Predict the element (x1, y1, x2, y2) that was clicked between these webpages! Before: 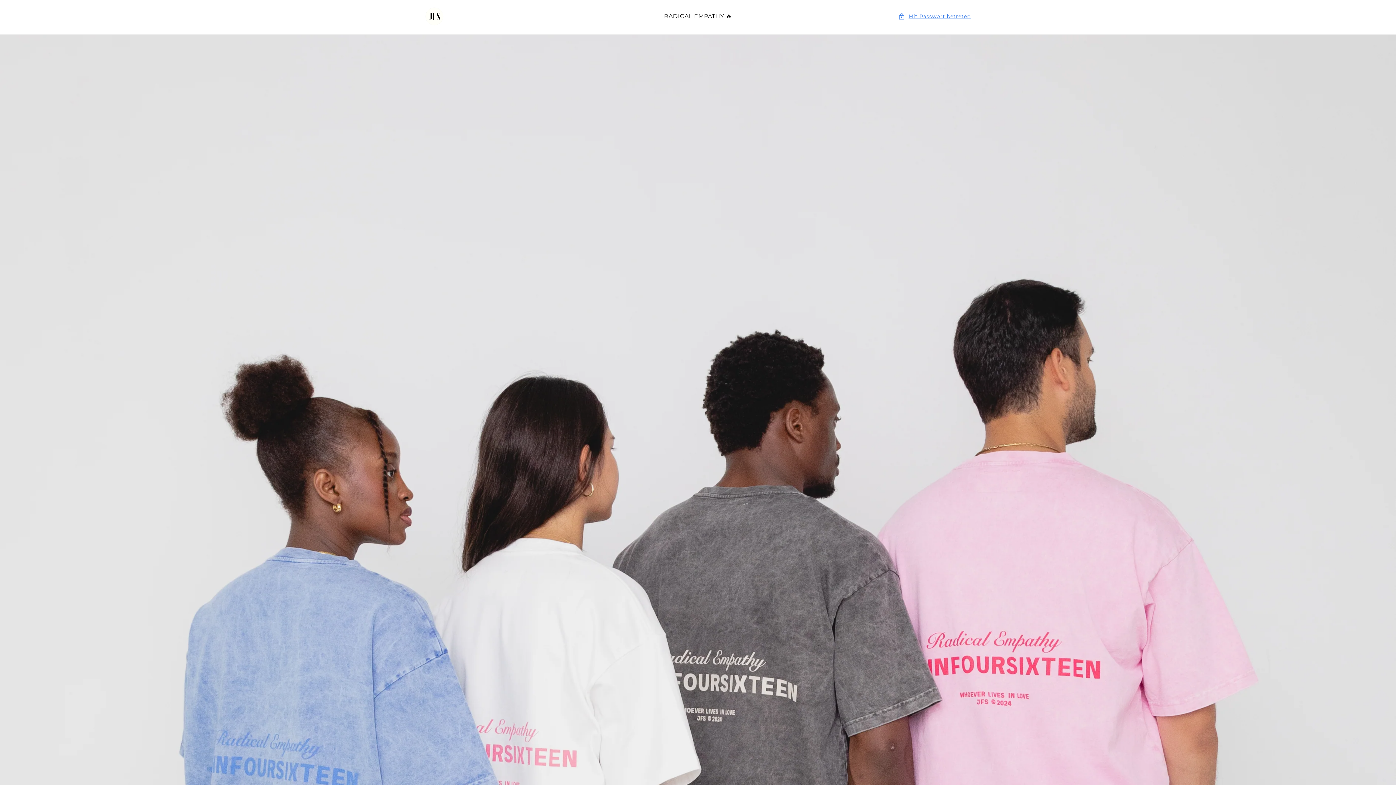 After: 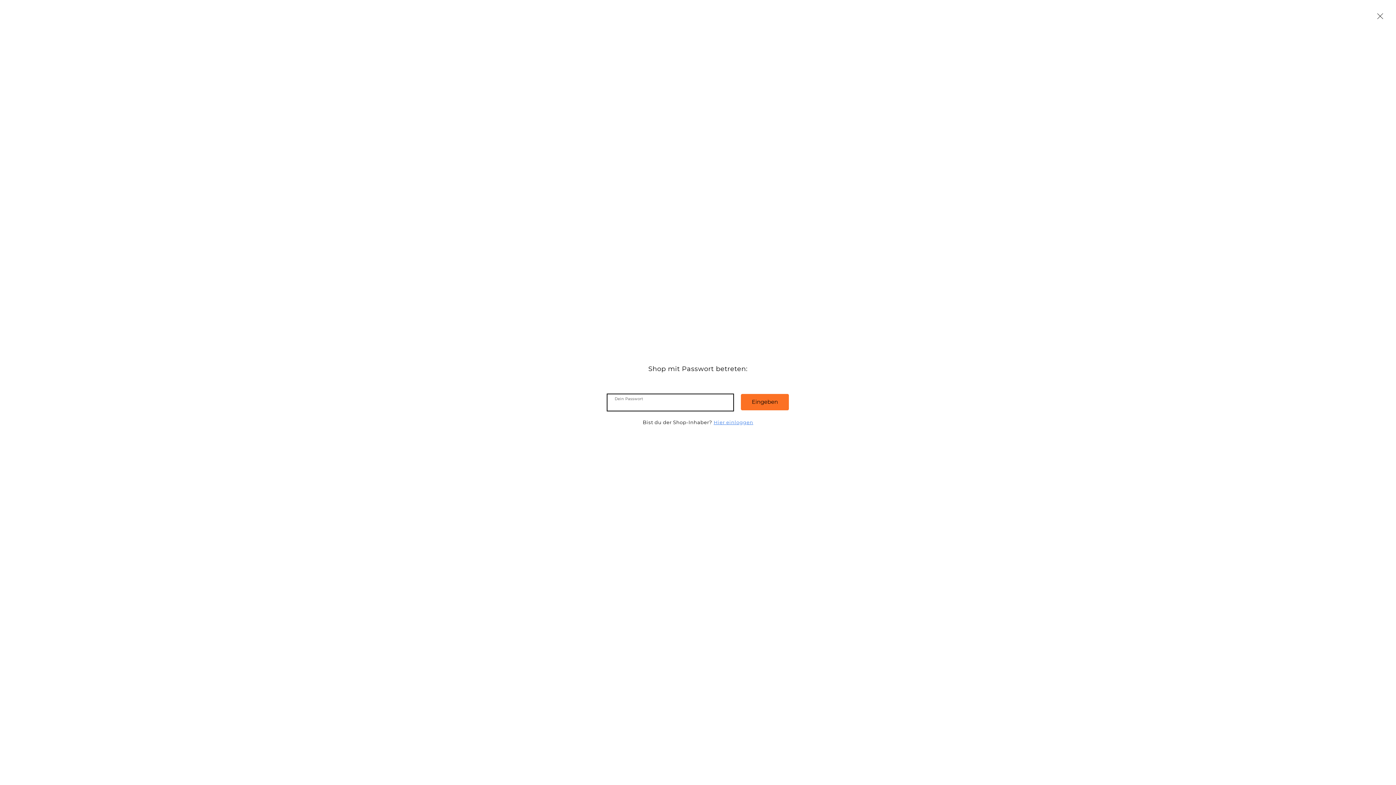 Action: label: Mit Passwort betreten bbox: (898, 11, 970, 20)